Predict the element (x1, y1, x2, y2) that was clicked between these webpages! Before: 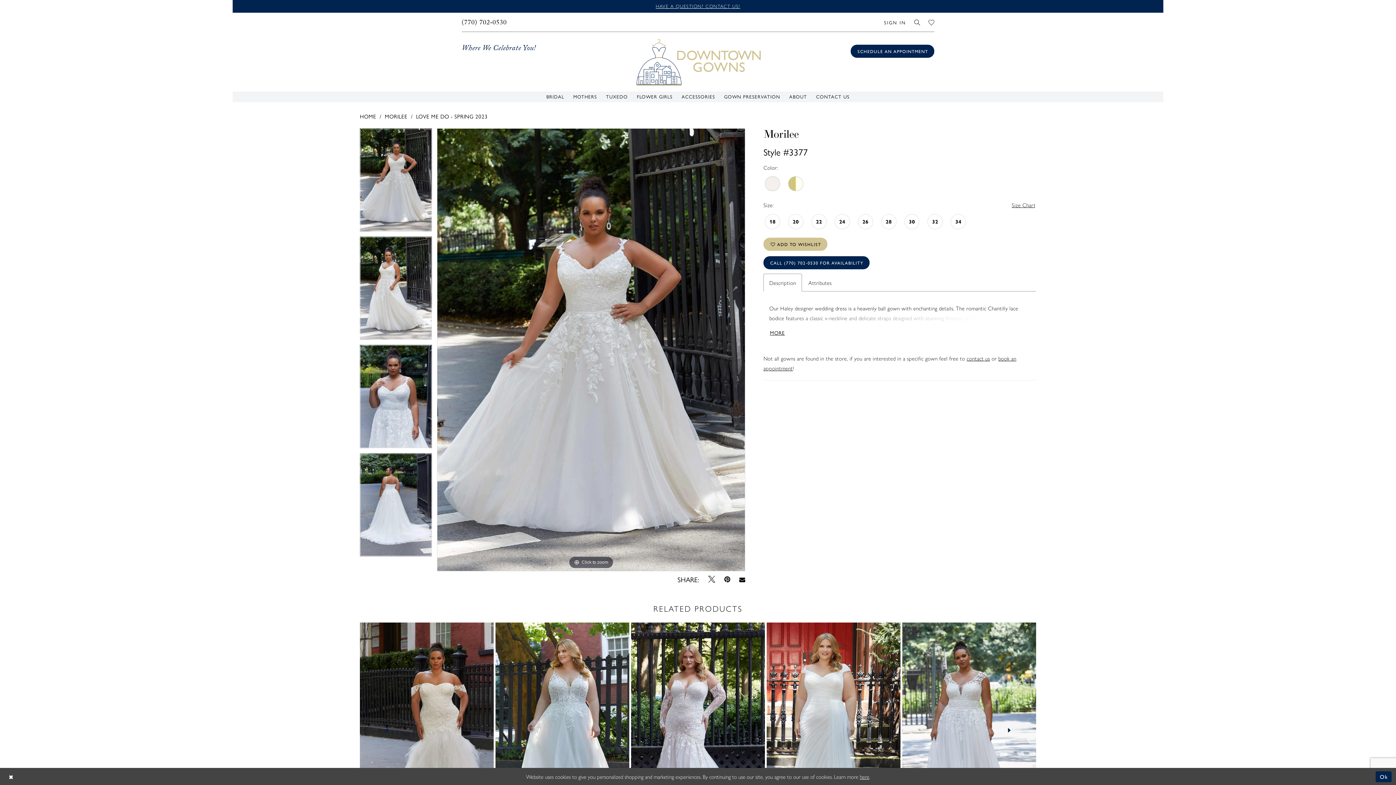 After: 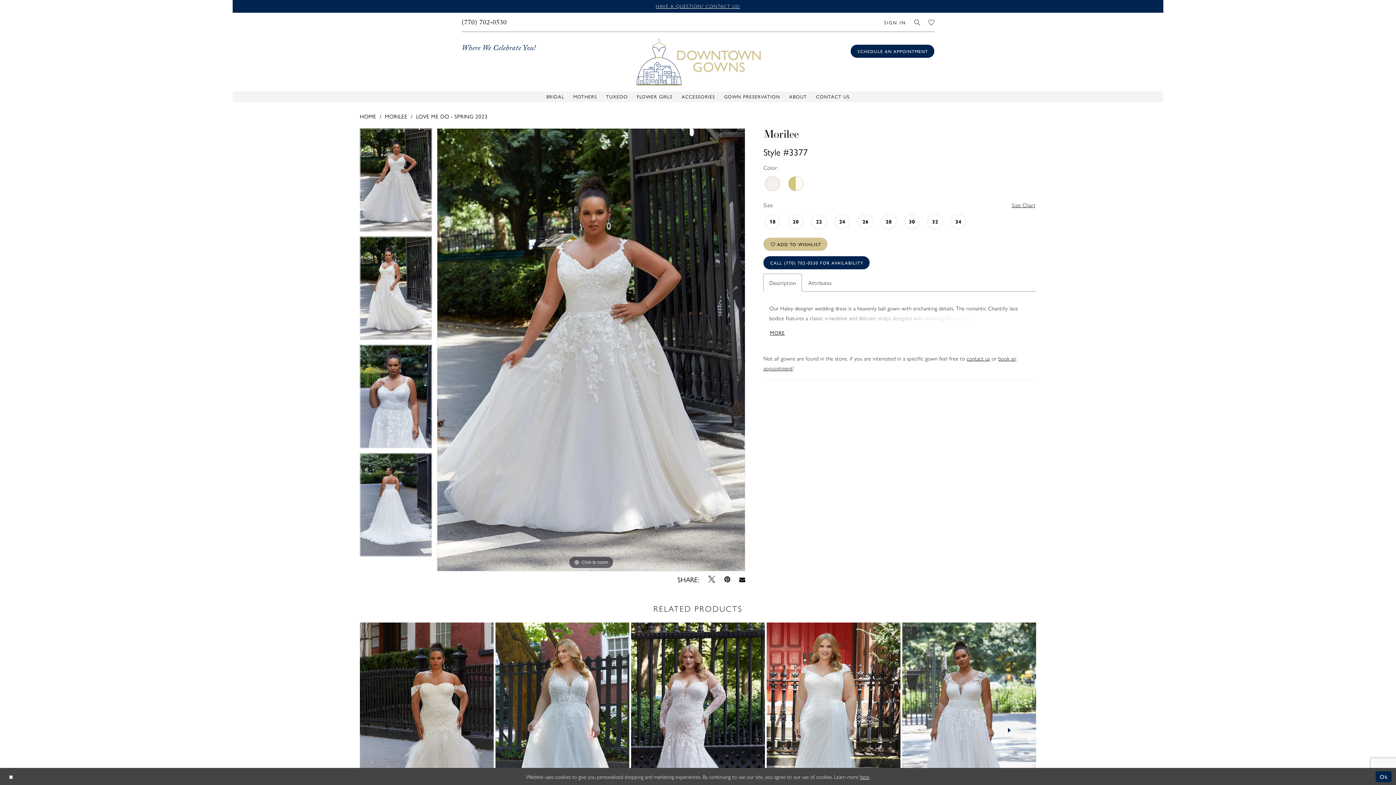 Action: label: Description bbox: (763, 273, 802, 291)